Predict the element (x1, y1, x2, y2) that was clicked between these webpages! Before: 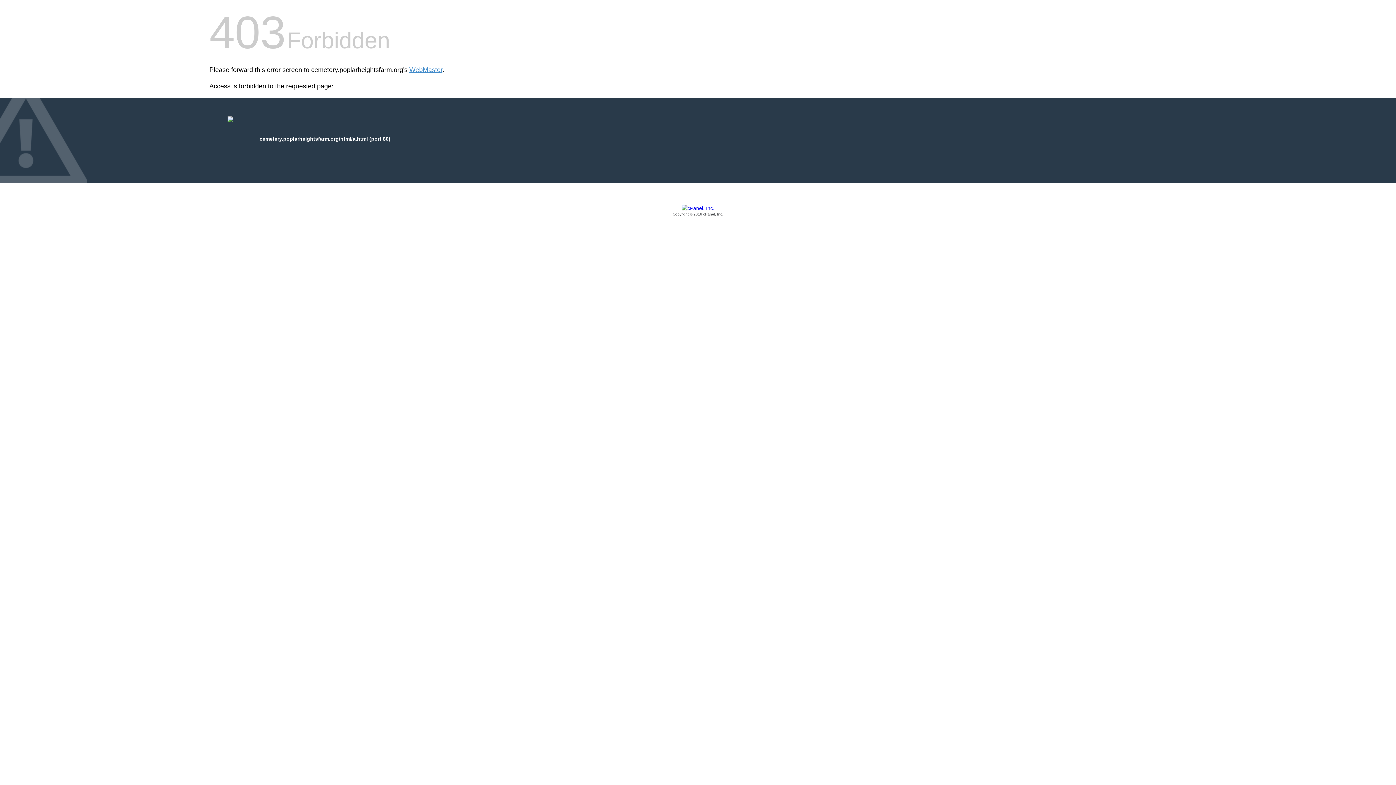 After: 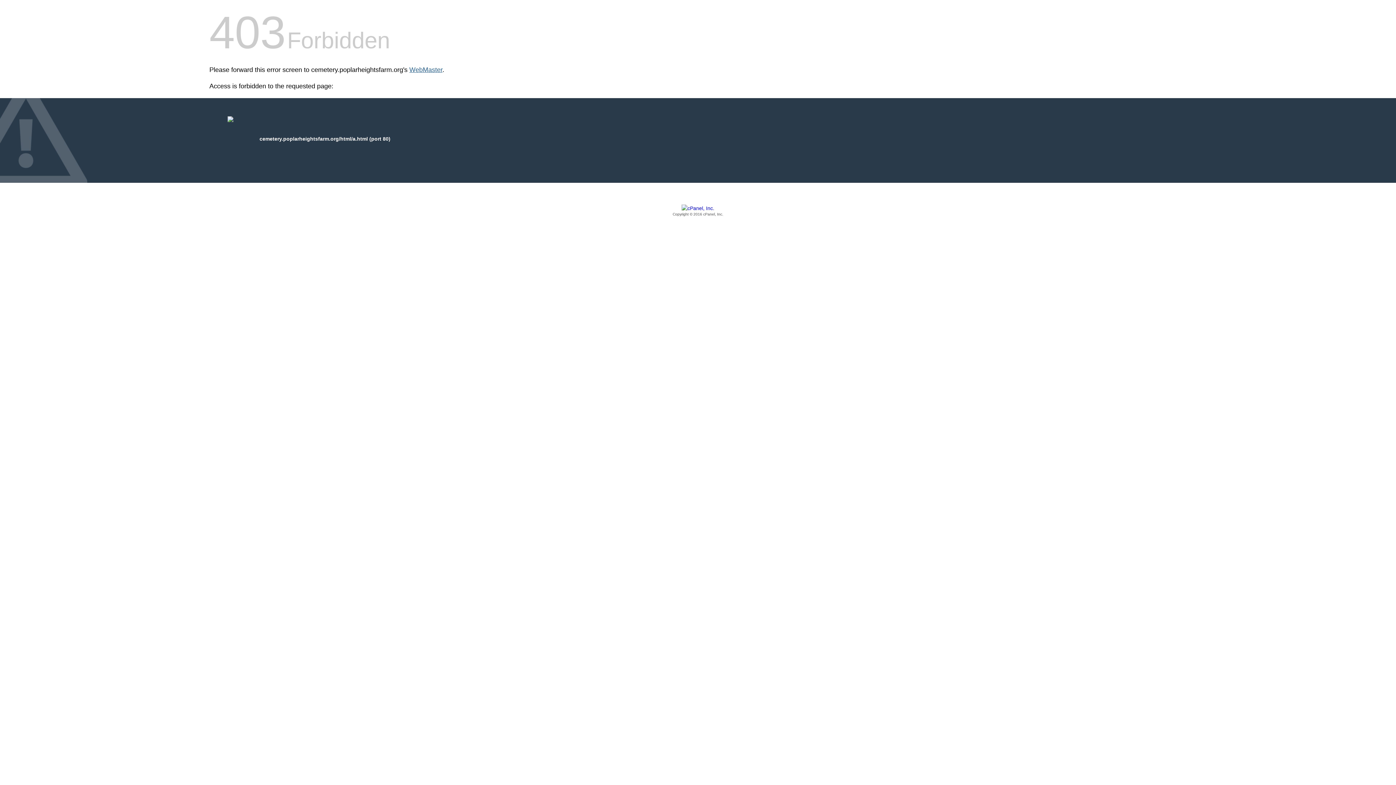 Action: bbox: (409, 66, 442, 73) label: WebMaster